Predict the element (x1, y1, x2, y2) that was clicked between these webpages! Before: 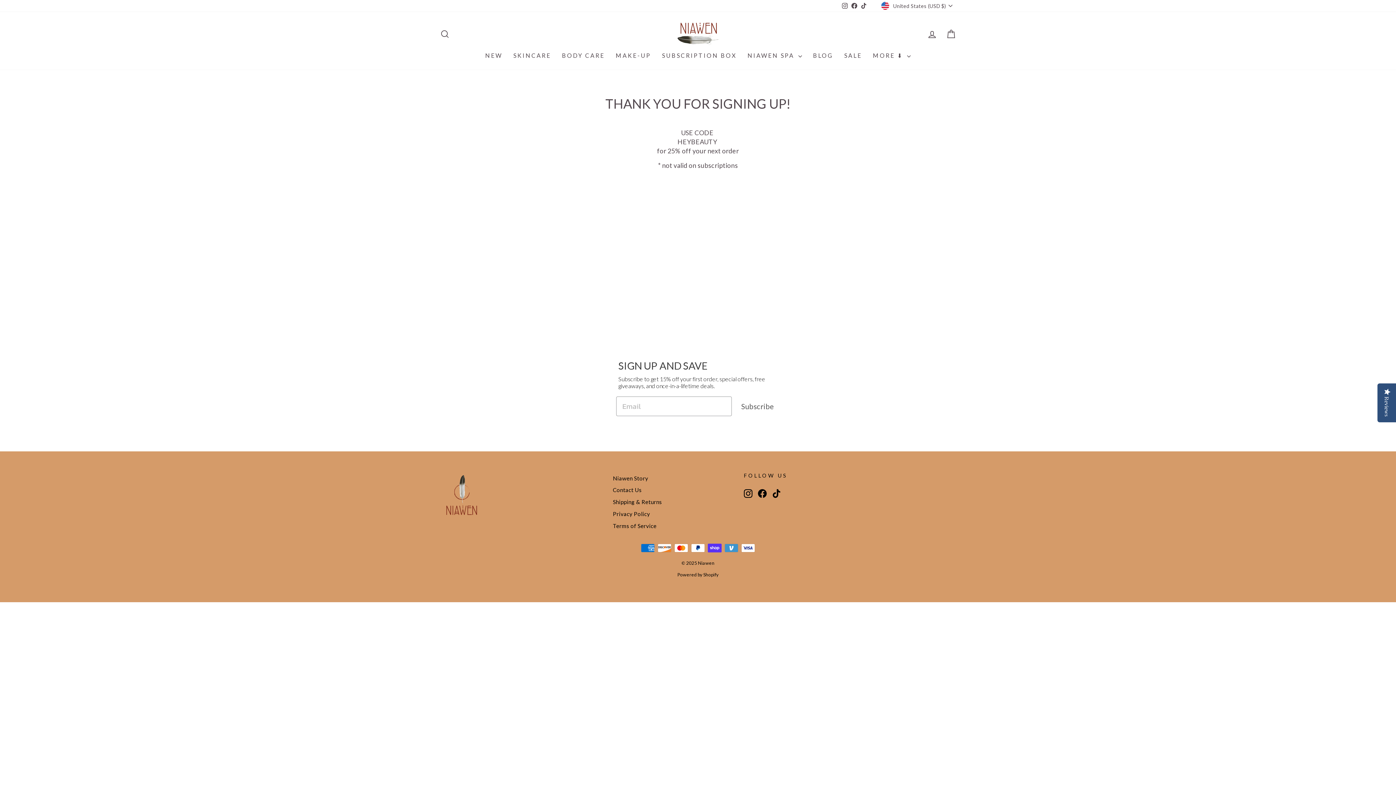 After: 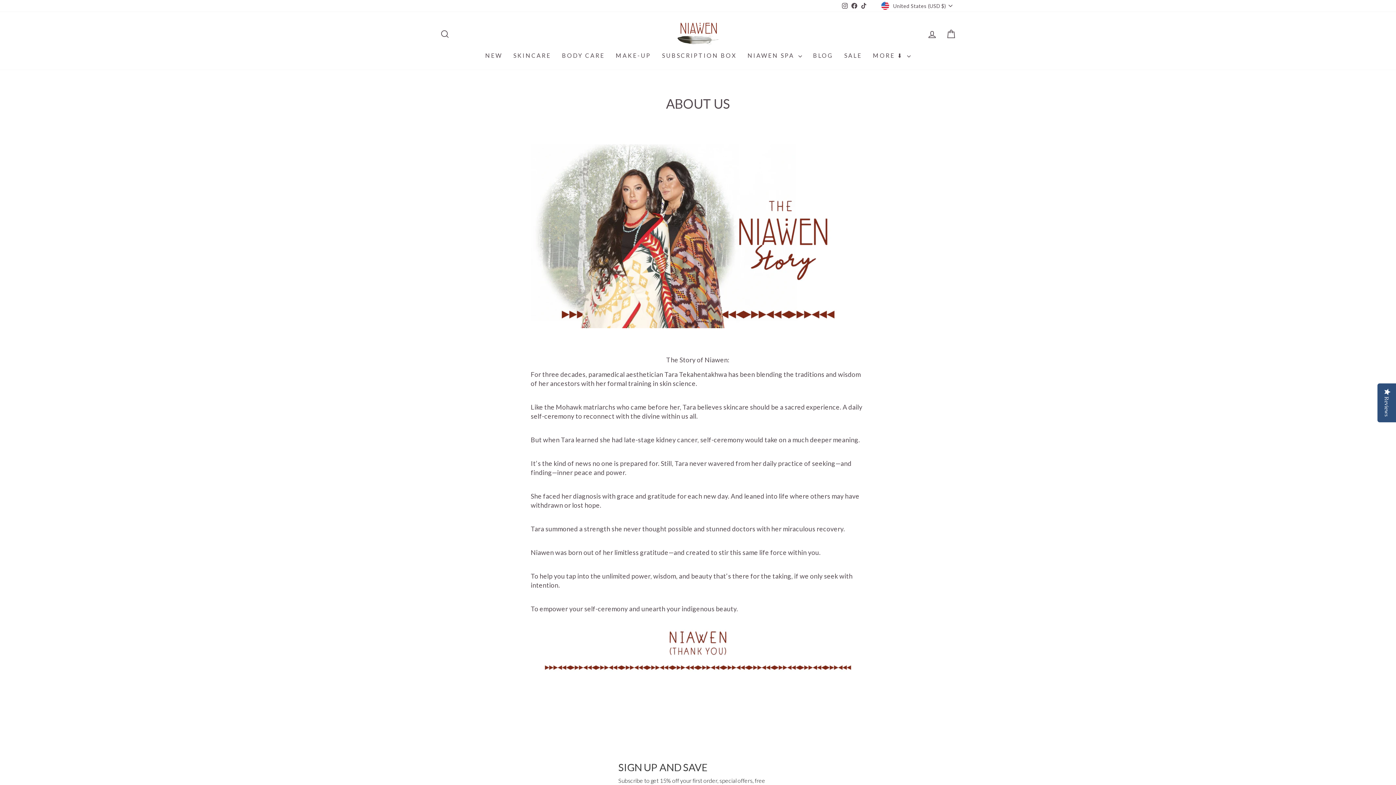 Action: label: Niawen Story bbox: (613, 473, 648, 483)